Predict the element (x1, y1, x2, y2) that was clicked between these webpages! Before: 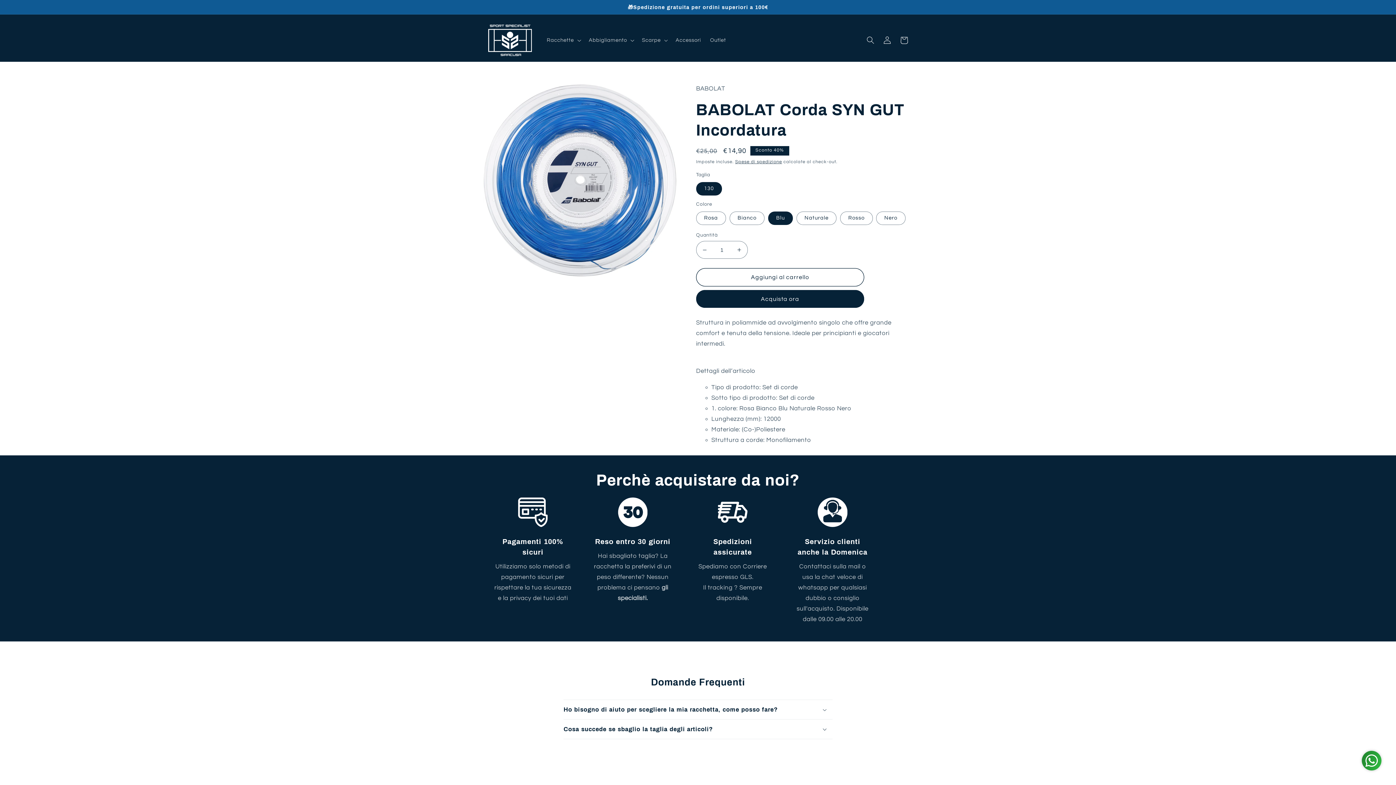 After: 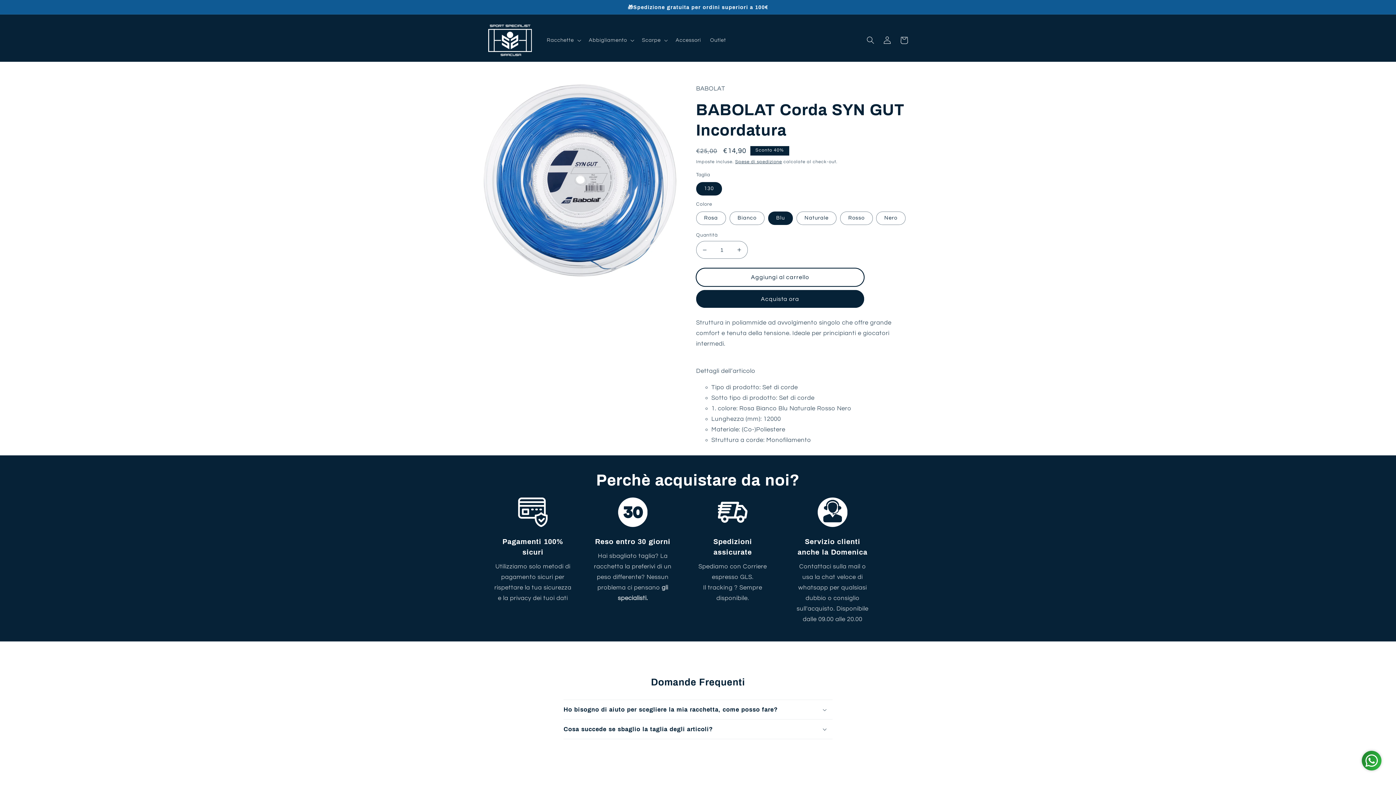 Action: bbox: (696, 268, 864, 286) label: Aggiungi al carrello